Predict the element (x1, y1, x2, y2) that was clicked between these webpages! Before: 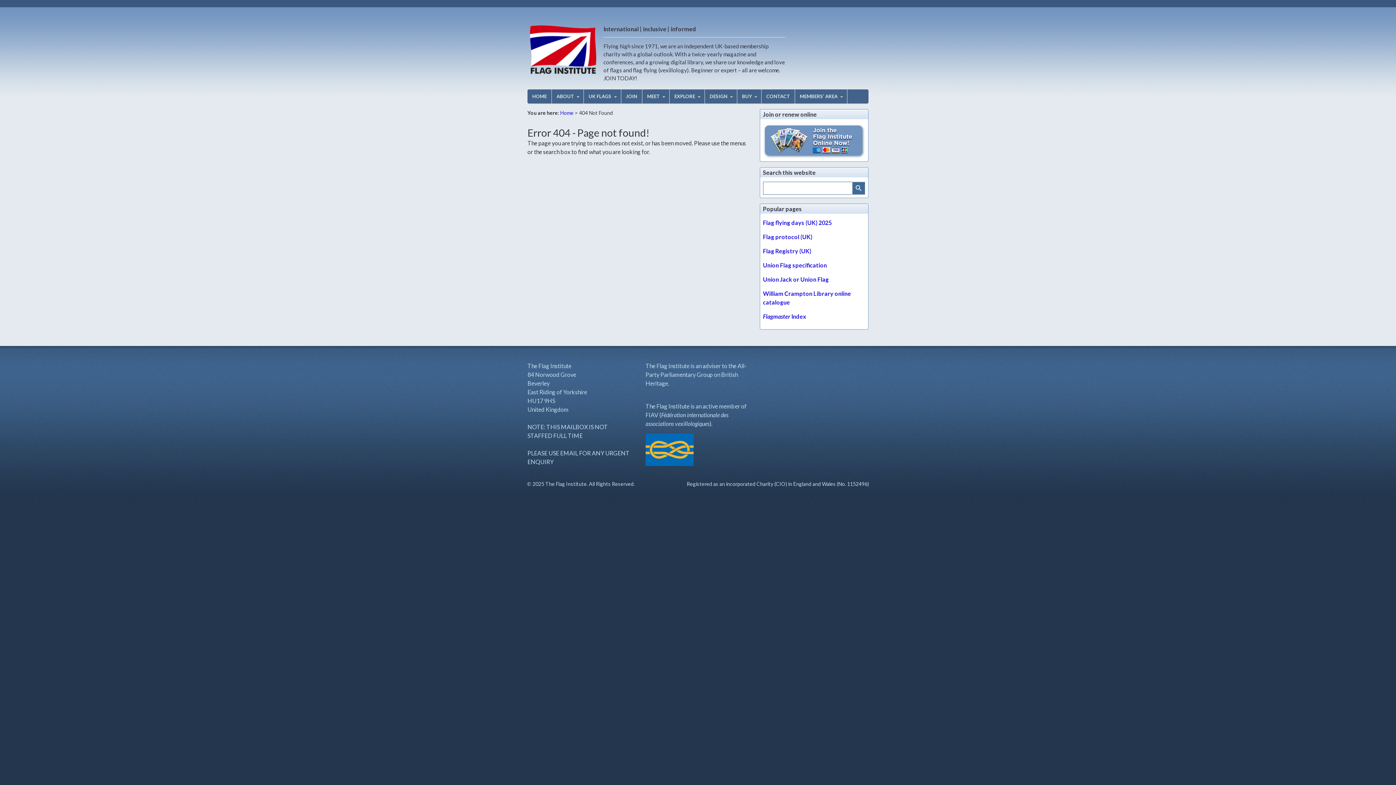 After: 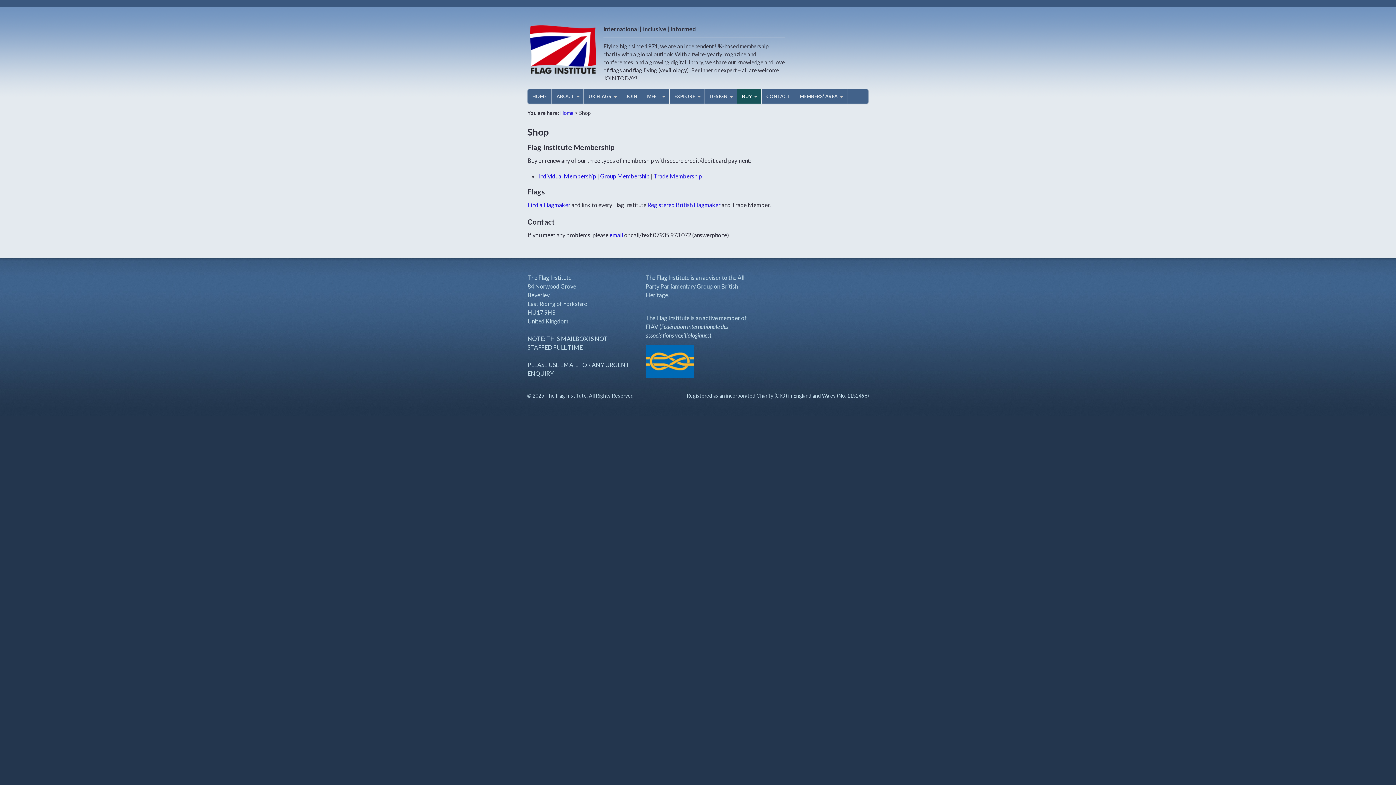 Action: label: BUY bbox: (737, 89, 761, 103)